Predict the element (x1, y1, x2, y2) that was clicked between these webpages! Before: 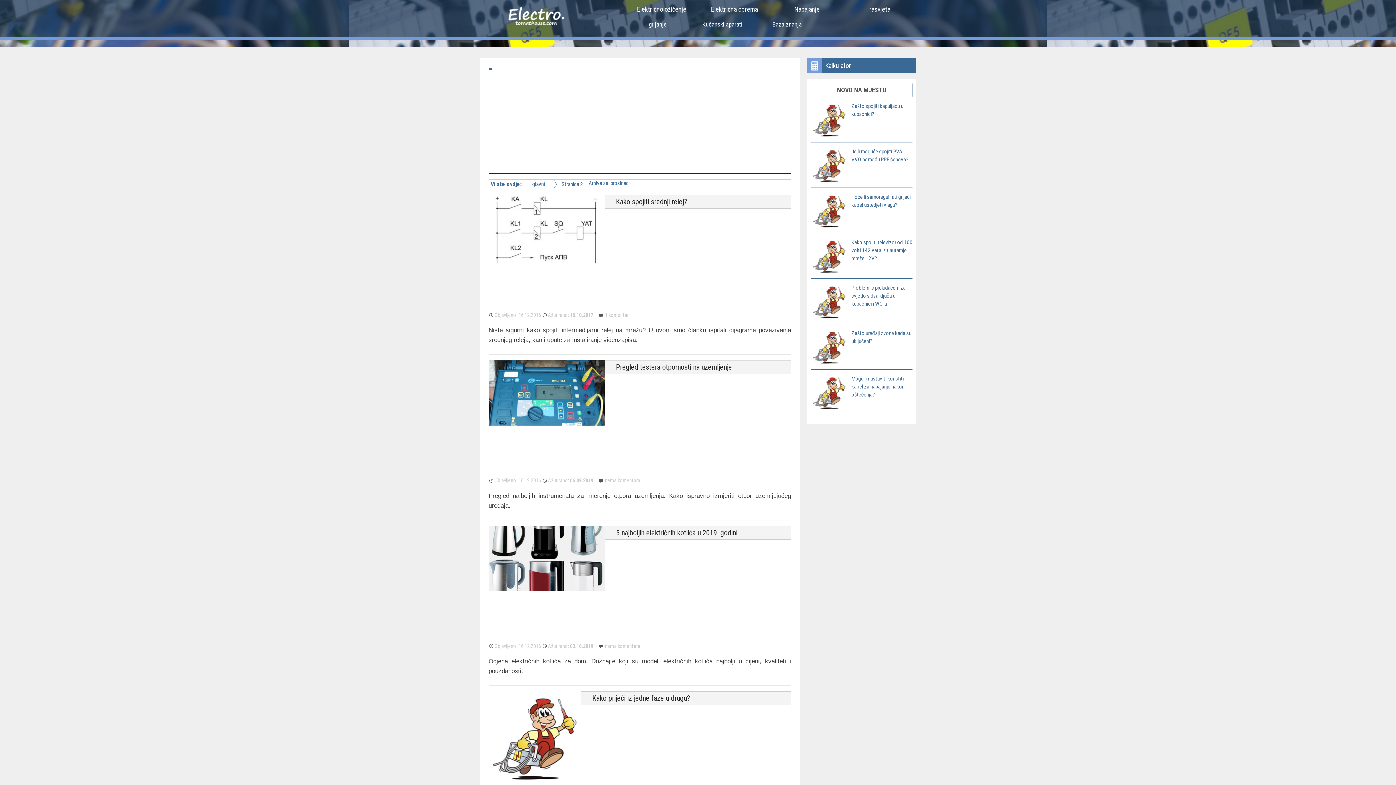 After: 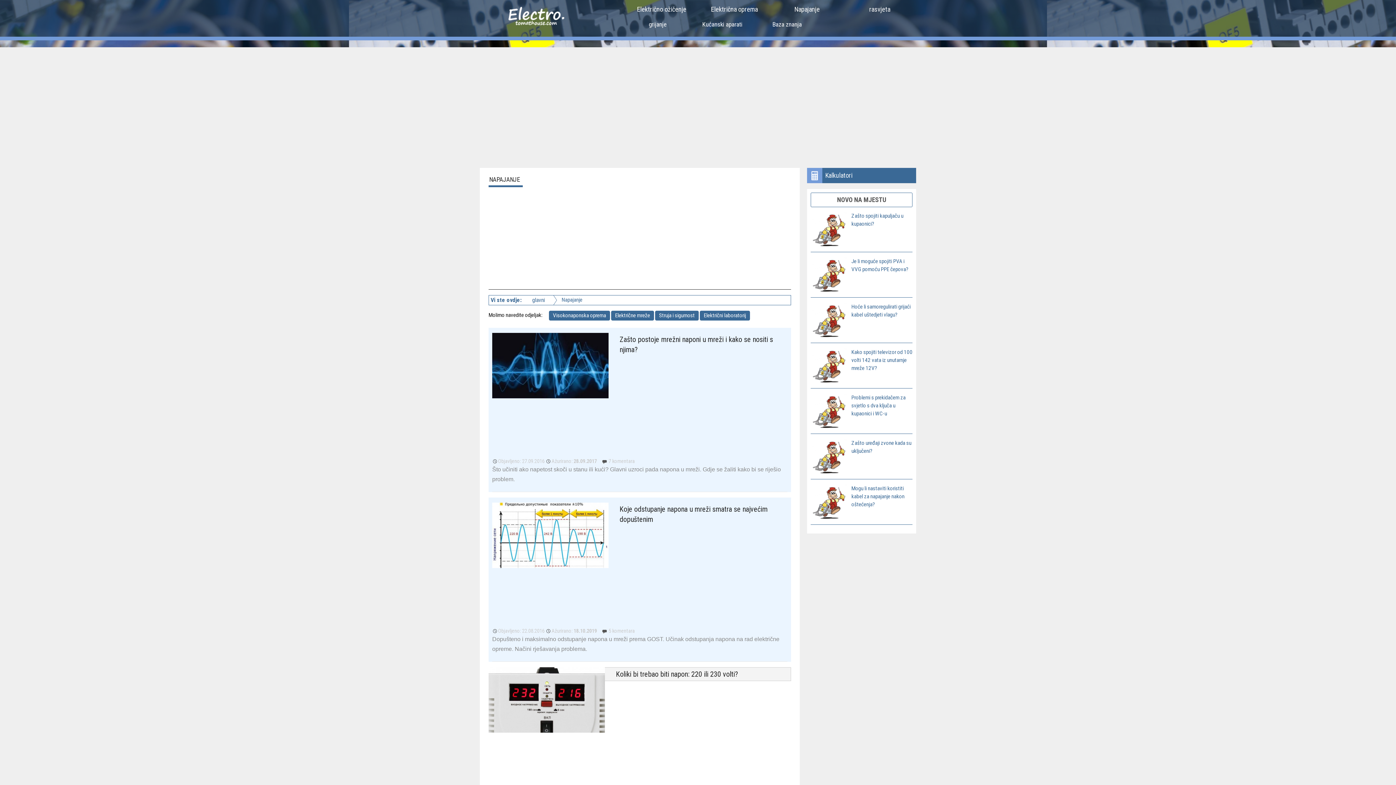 Action: bbox: (770, 1, 843, 17) label: Napajanje